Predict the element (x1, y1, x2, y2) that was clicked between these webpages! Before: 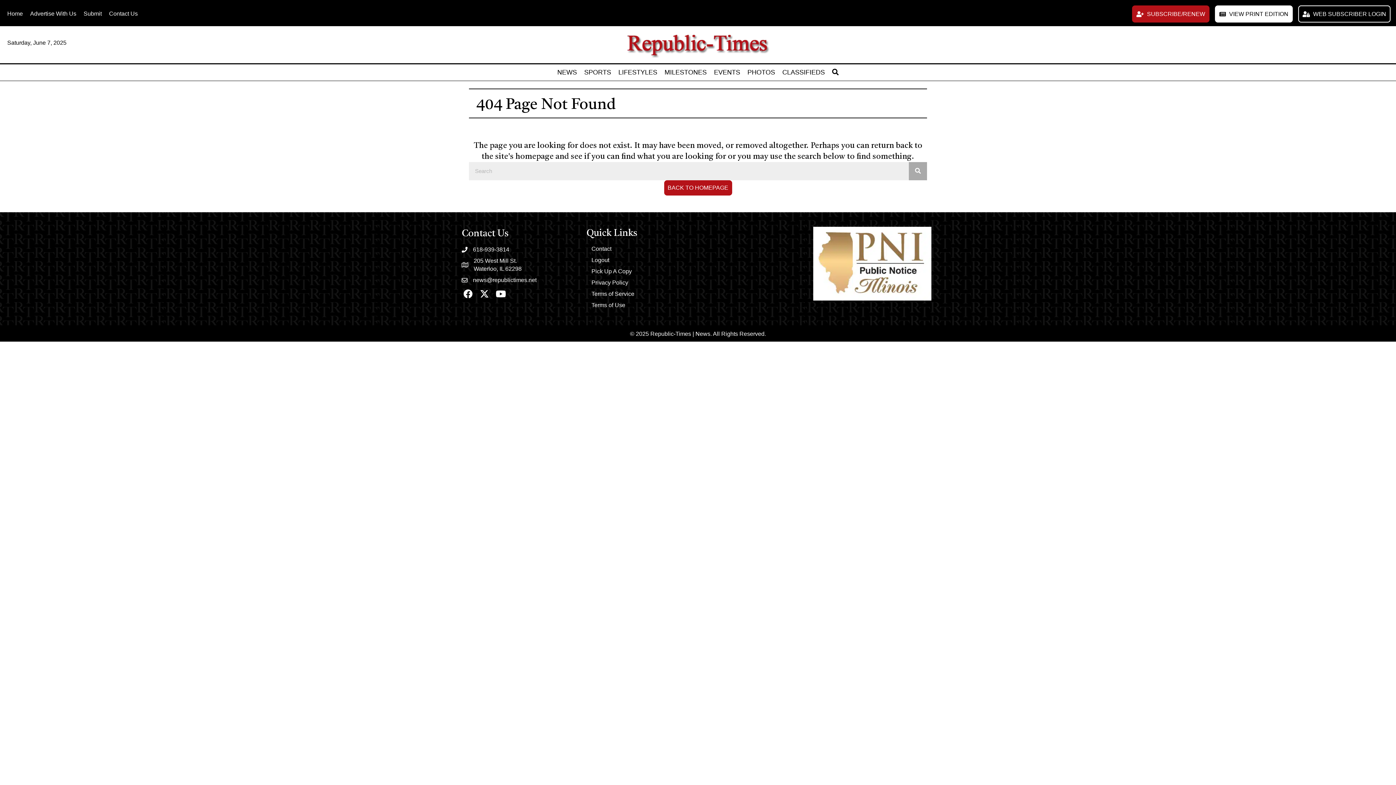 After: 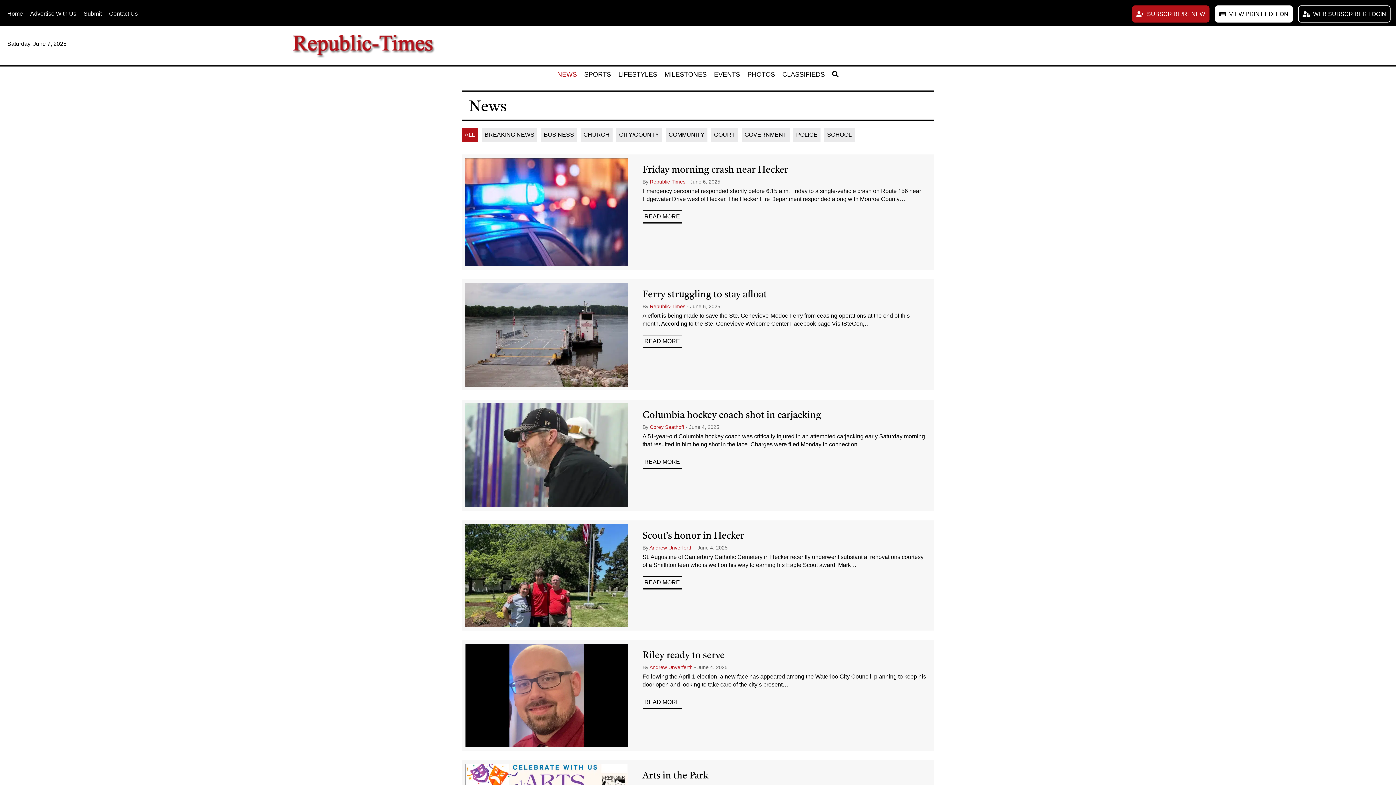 Action: label: NEWS bbox: (553, 64, 580, 80)